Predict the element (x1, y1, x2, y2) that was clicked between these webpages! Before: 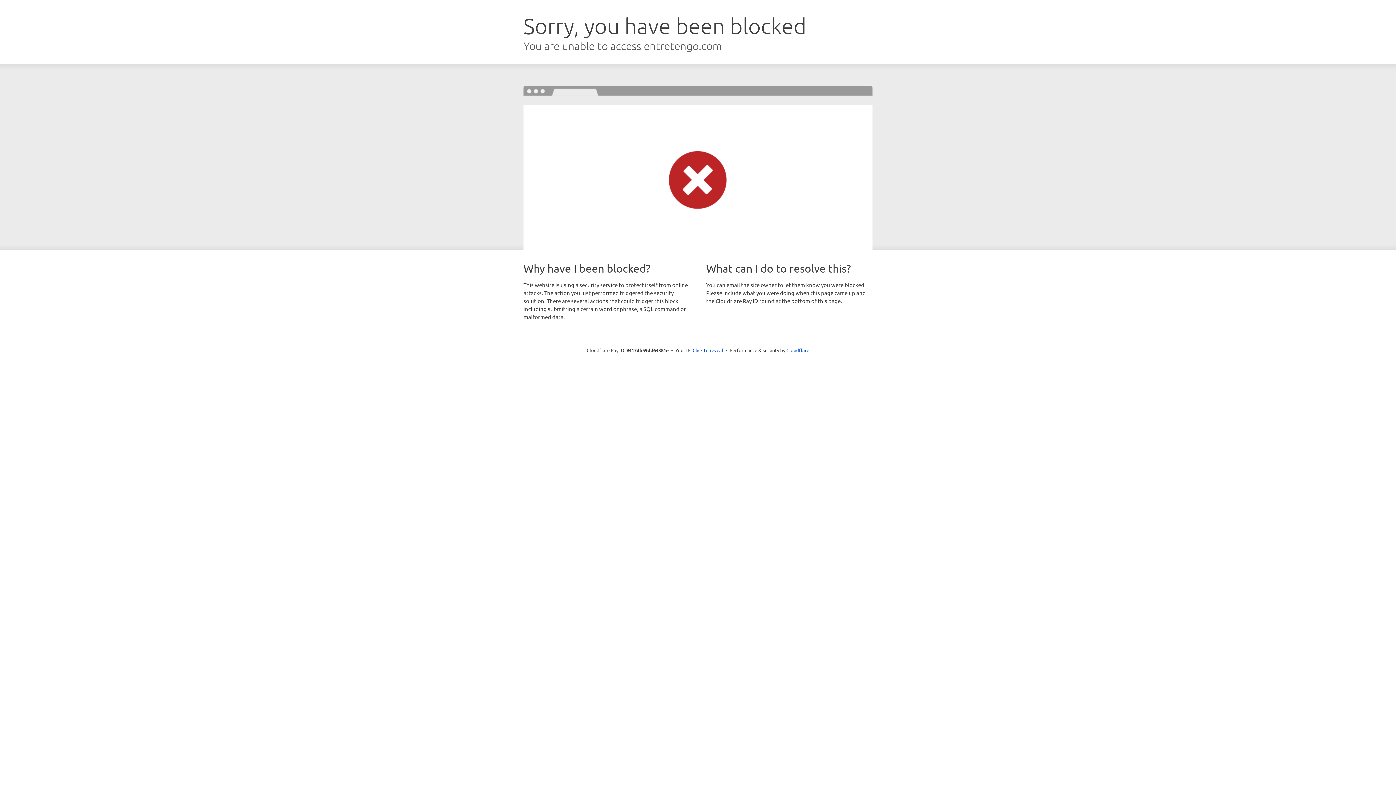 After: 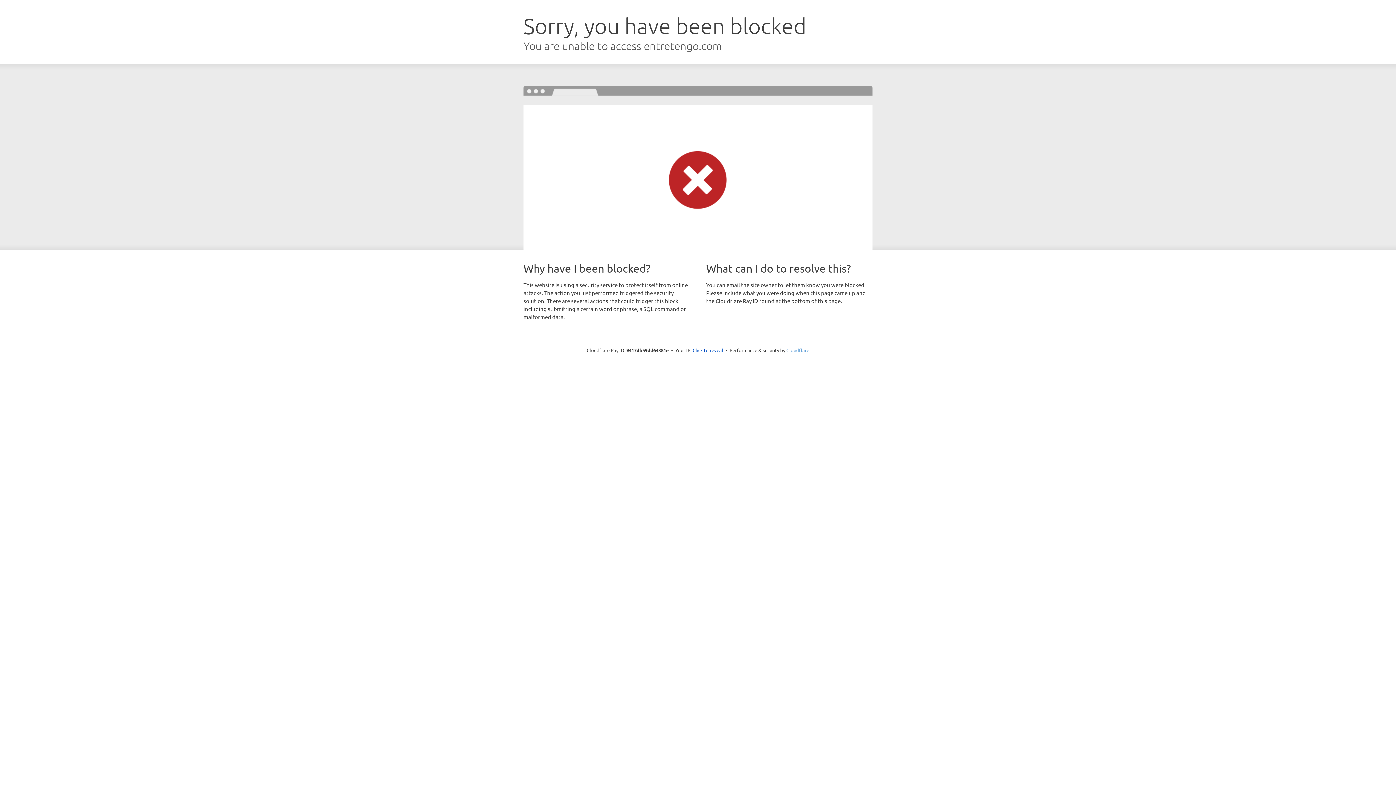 Action: bbox: (786, 347, 809, 353) label: Cloudflare